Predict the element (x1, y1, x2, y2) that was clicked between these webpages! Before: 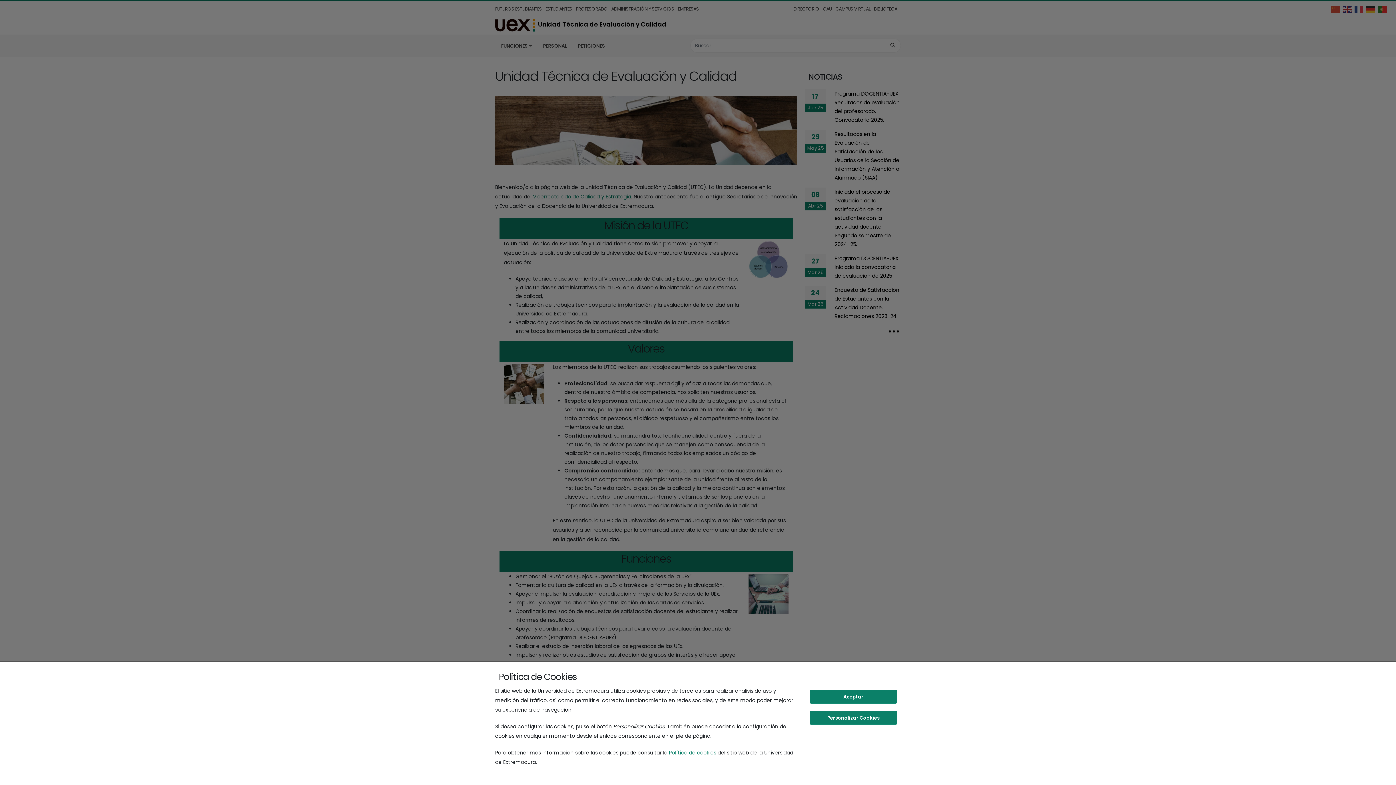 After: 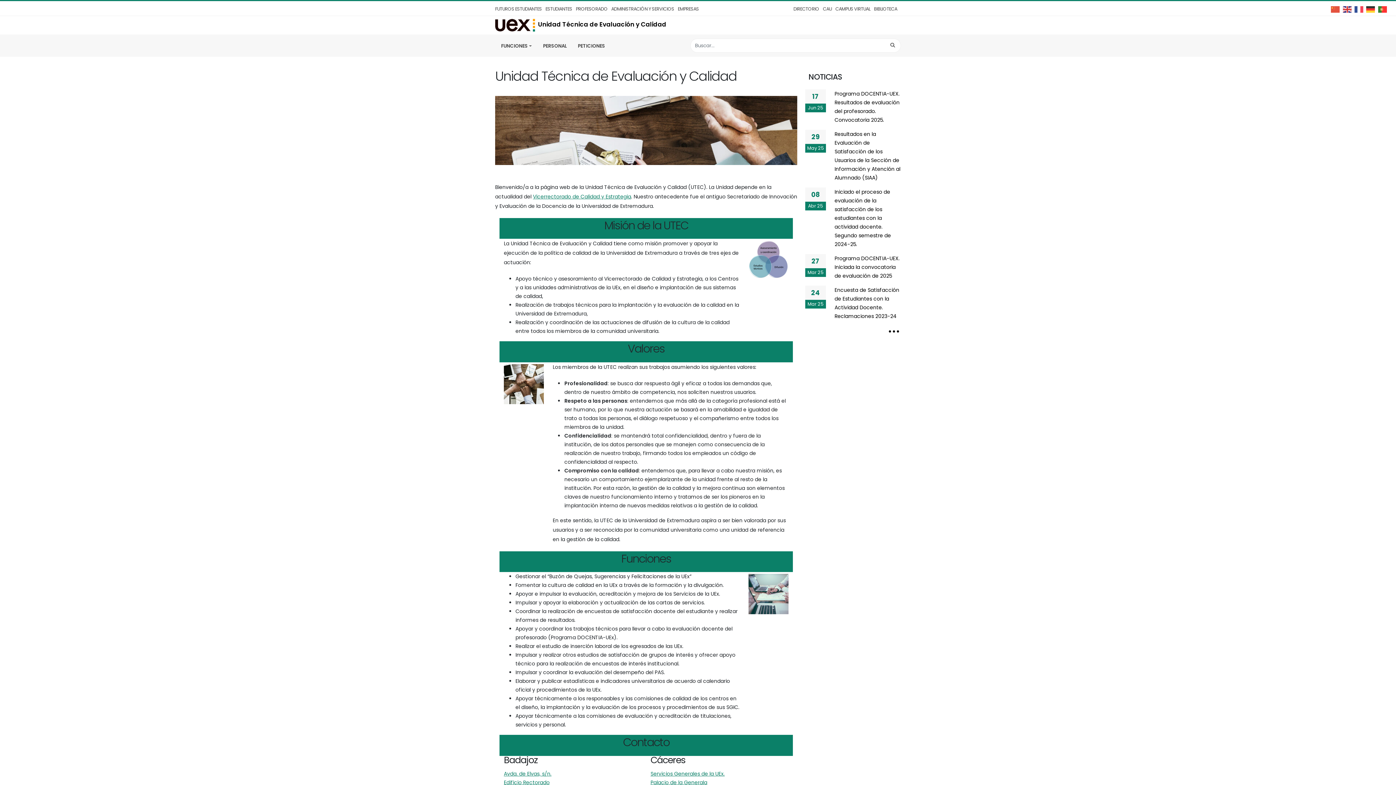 Action: label: Aceptar bbox: (809, 690, 897, 704)